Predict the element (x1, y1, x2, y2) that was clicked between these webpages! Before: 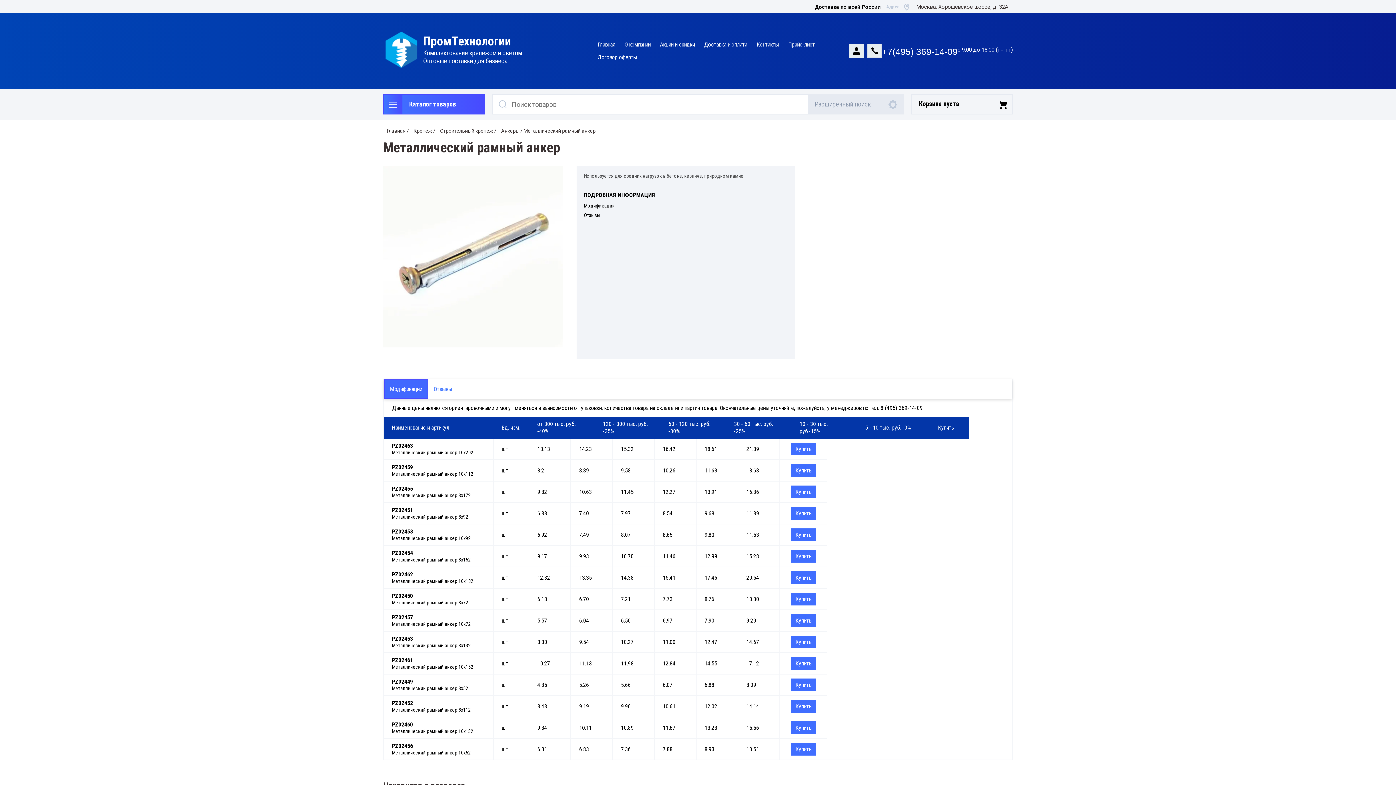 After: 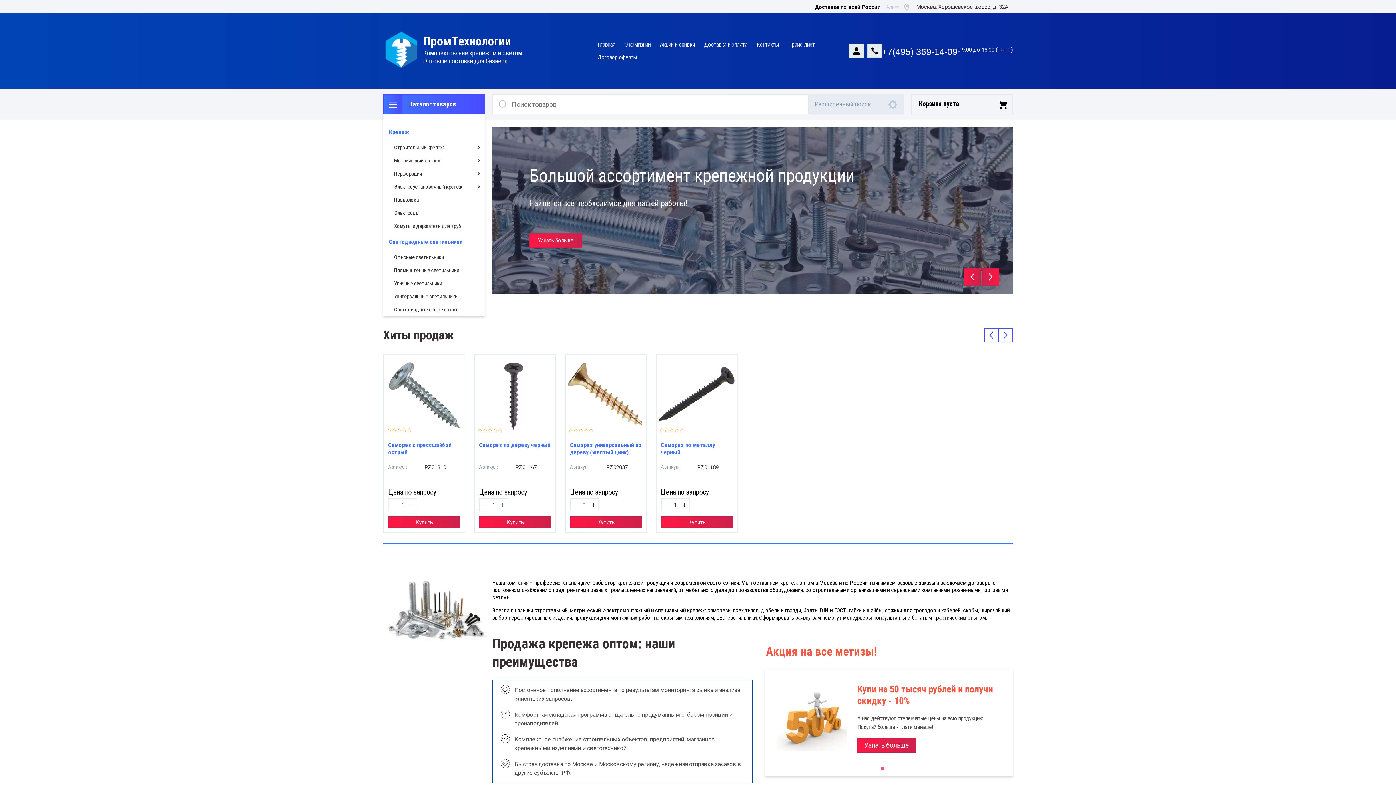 Action: bbox: (423, 34, 511, 48) label: ПромТехнологии